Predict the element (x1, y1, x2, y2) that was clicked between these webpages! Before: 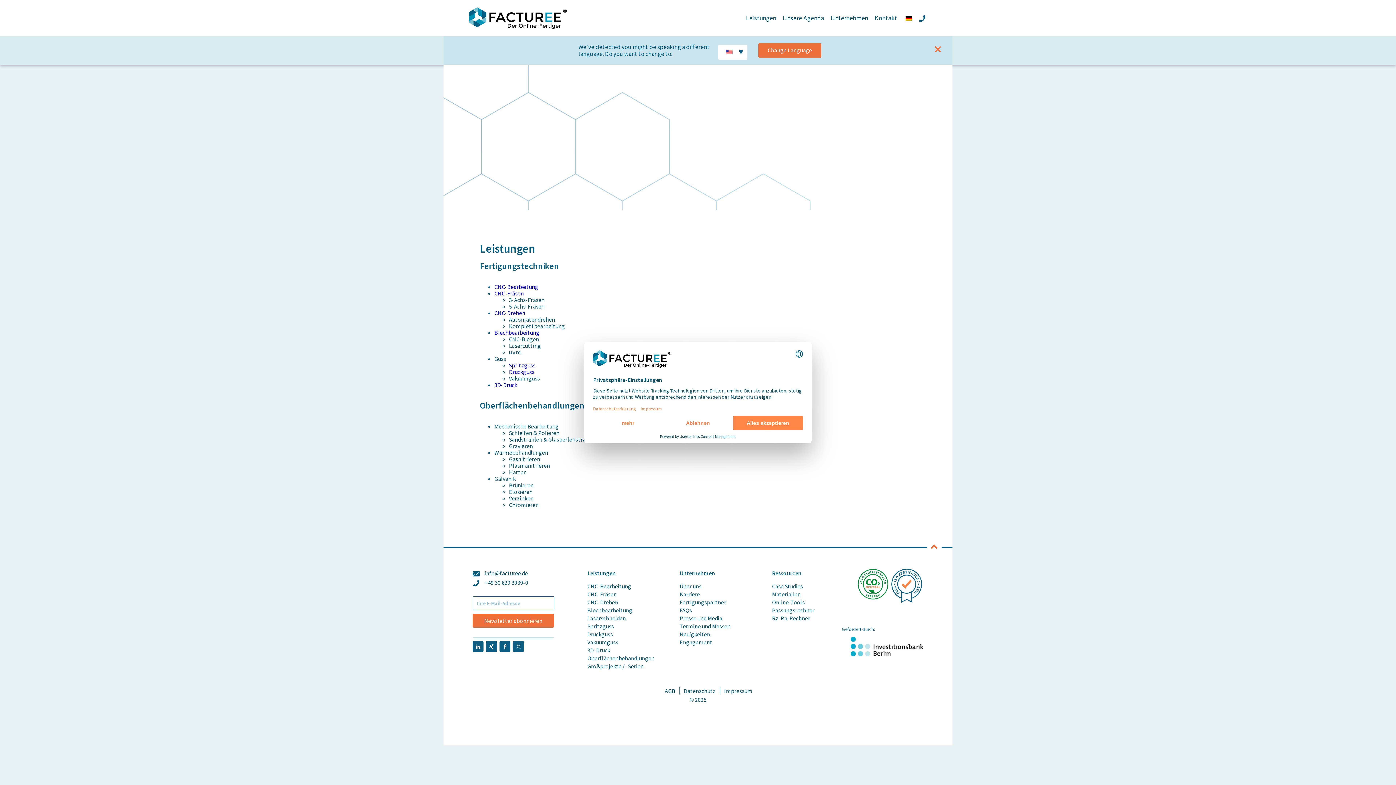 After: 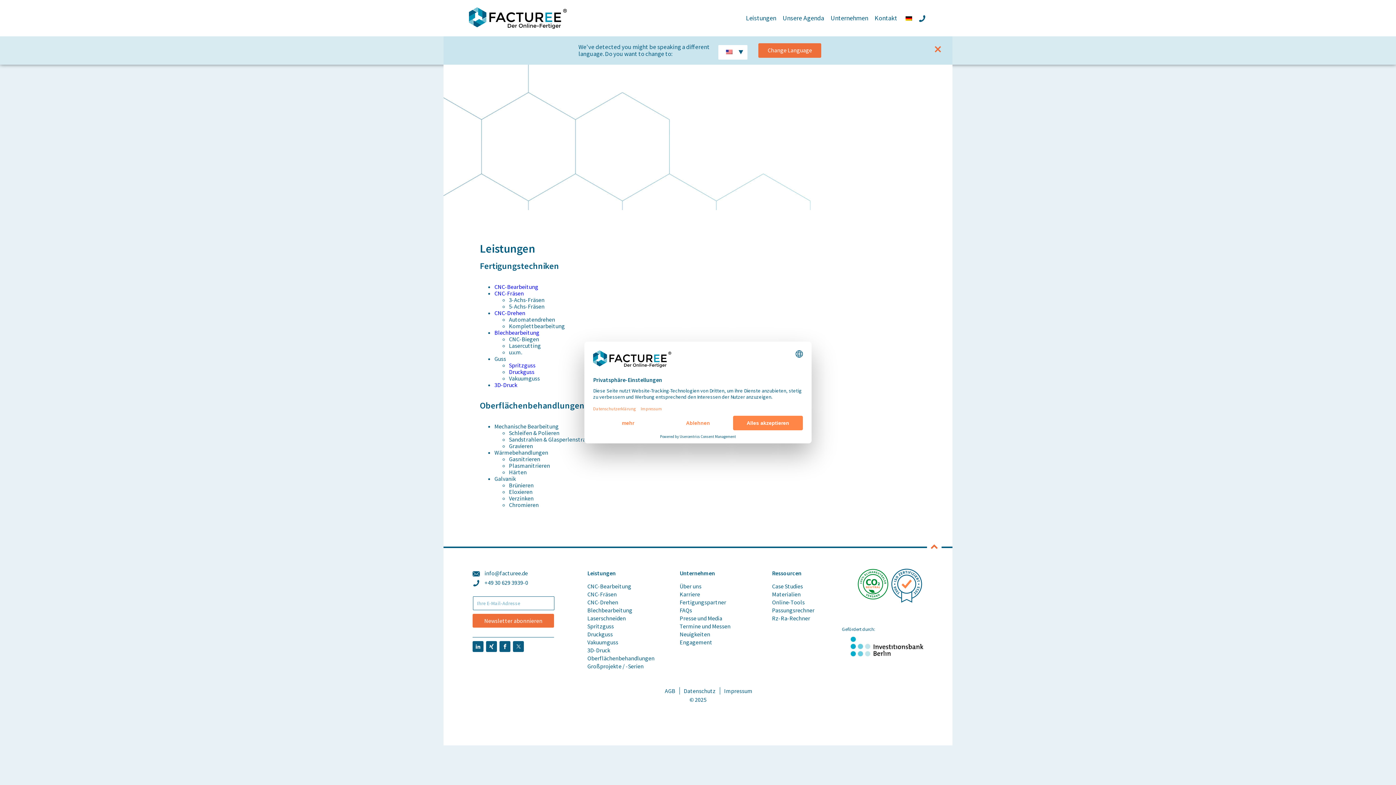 Action: bbox: (842, 637, 923, 656)